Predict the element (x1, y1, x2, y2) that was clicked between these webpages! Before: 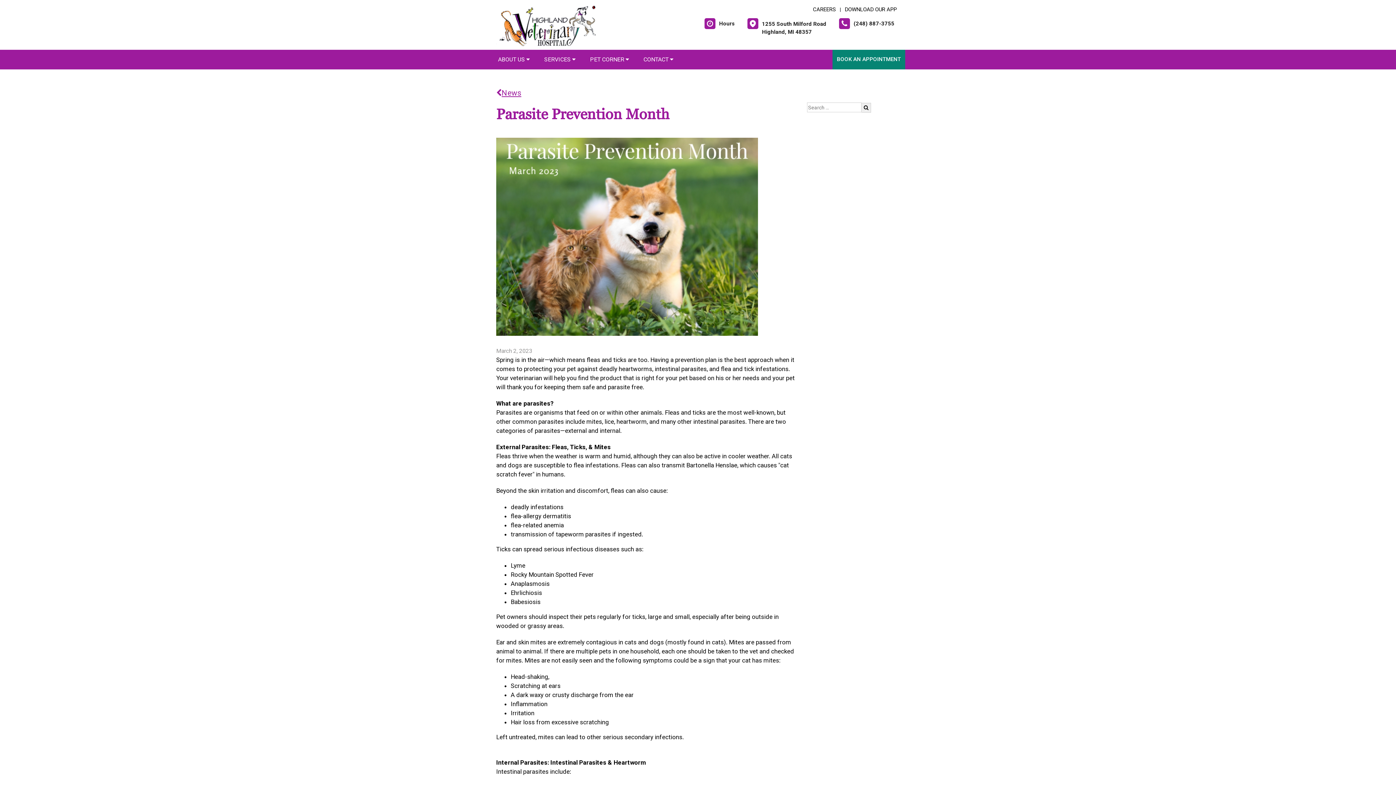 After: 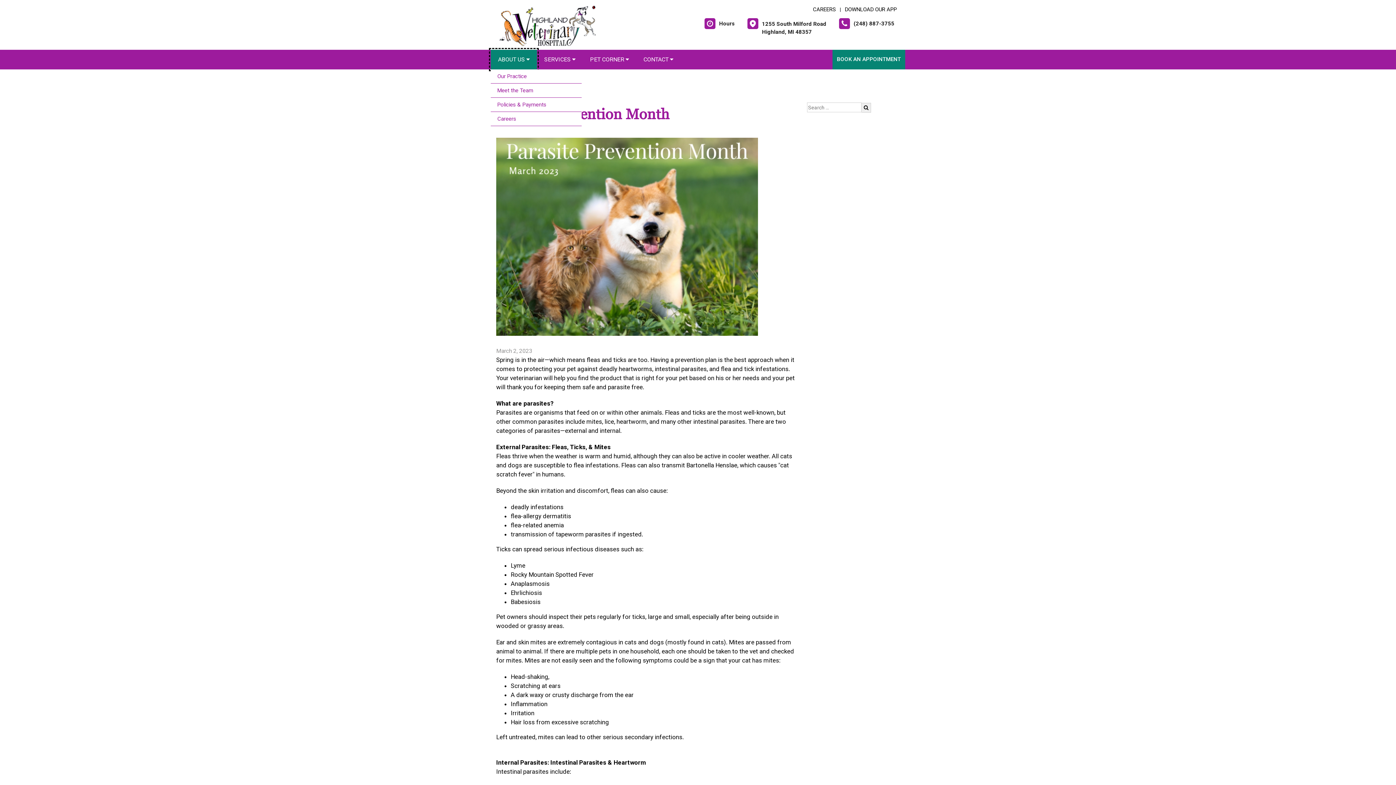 Action: label: ABOUT US  bbox: (490, 49, 537, 69)